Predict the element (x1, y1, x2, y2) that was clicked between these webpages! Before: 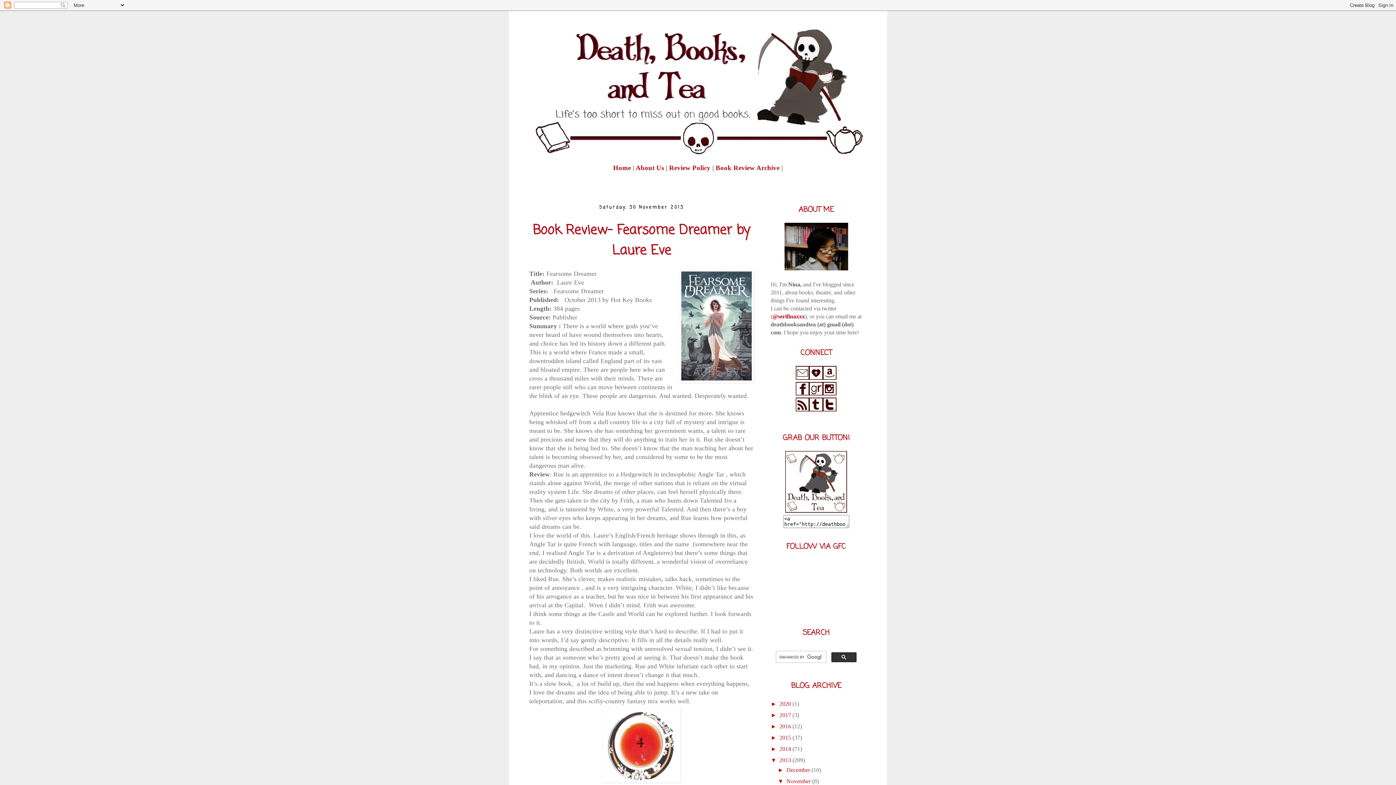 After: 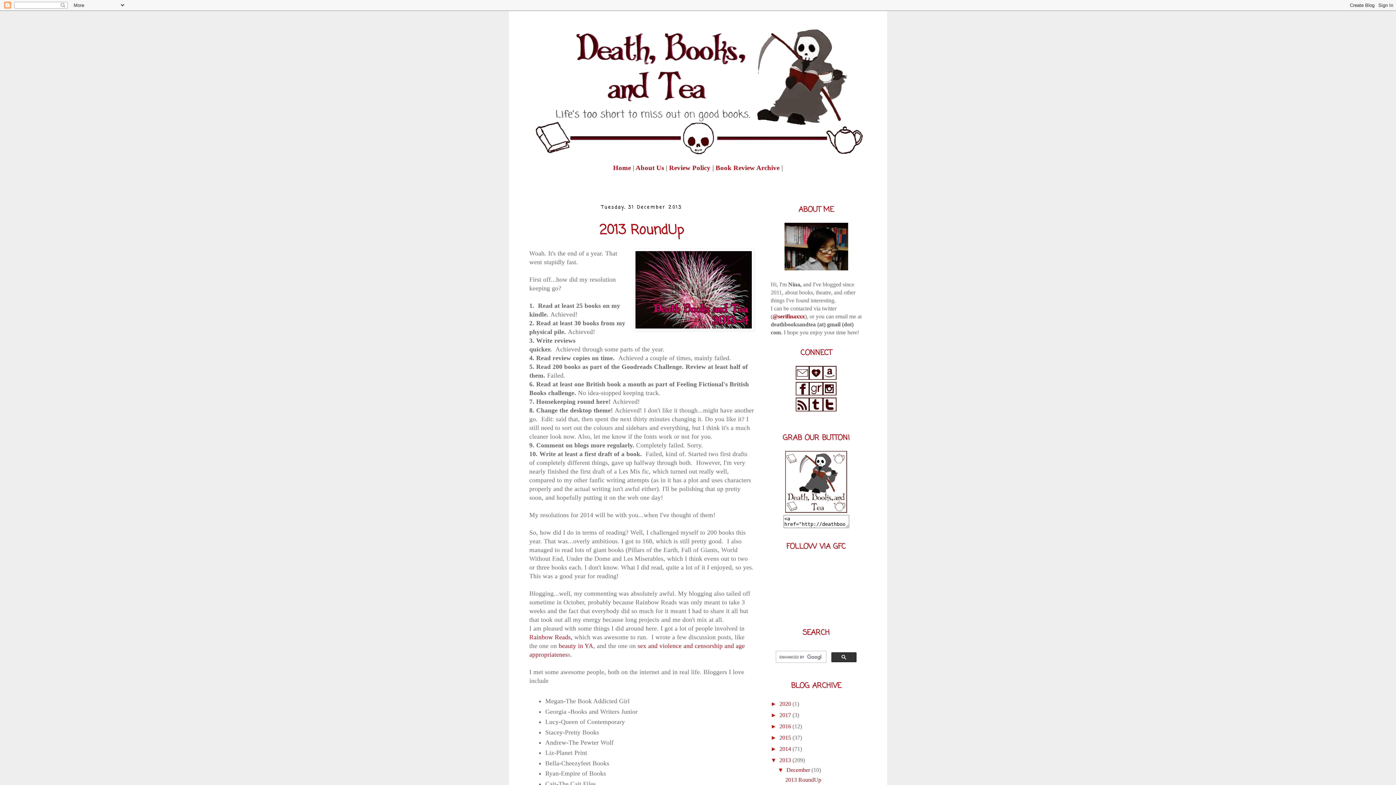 Action: bbox: (779, 757, 792, 763) label: 2013 